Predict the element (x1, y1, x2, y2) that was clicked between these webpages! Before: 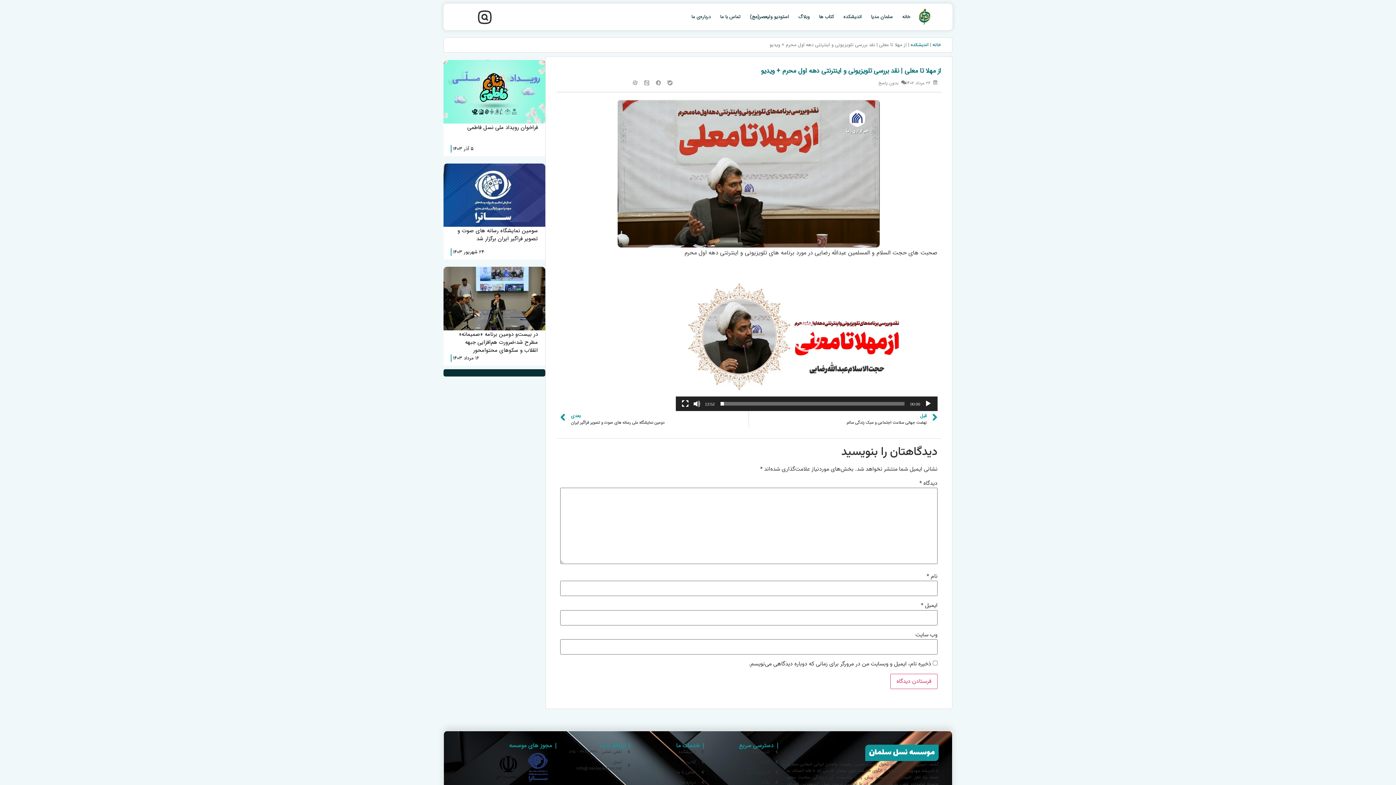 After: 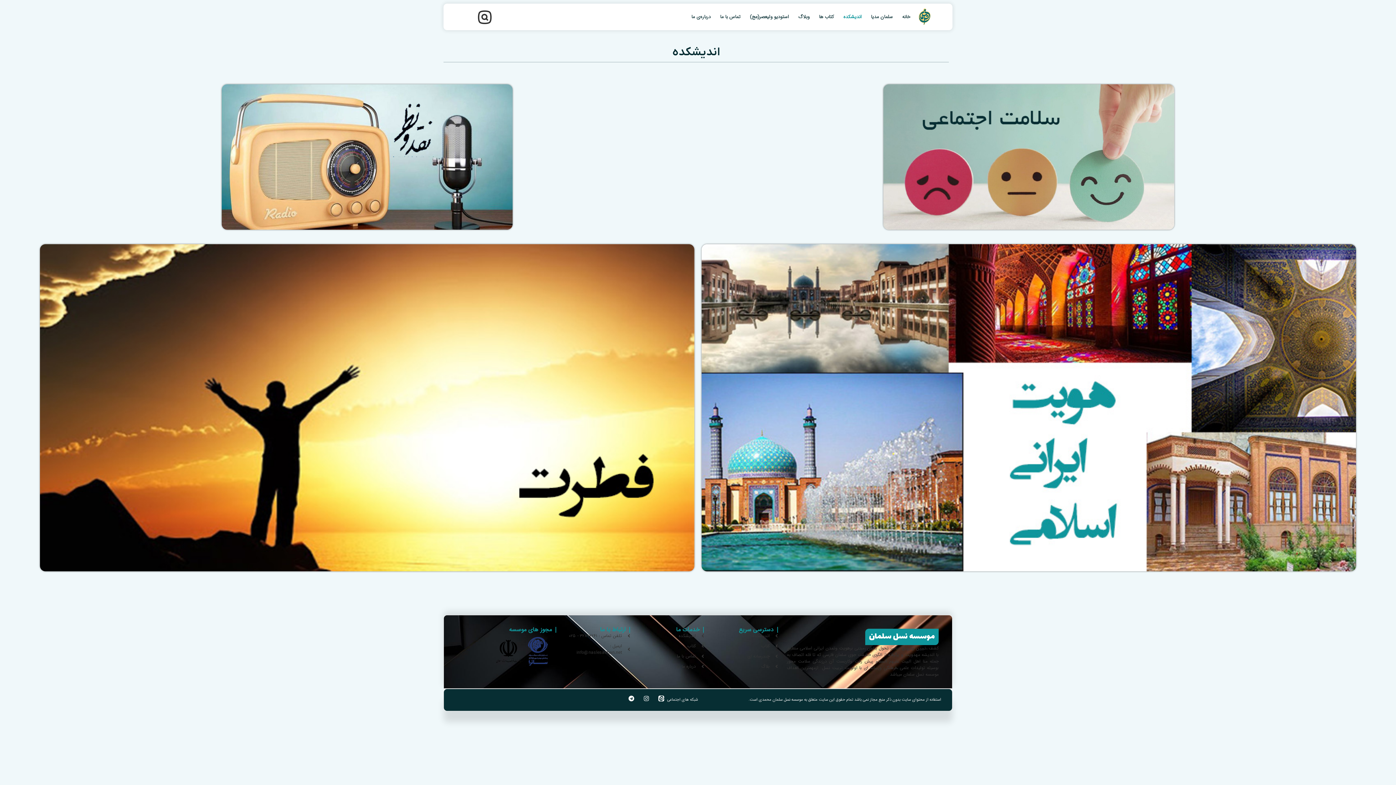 Action: label: اندیشکده bbox: (637, 749, 704, 755)